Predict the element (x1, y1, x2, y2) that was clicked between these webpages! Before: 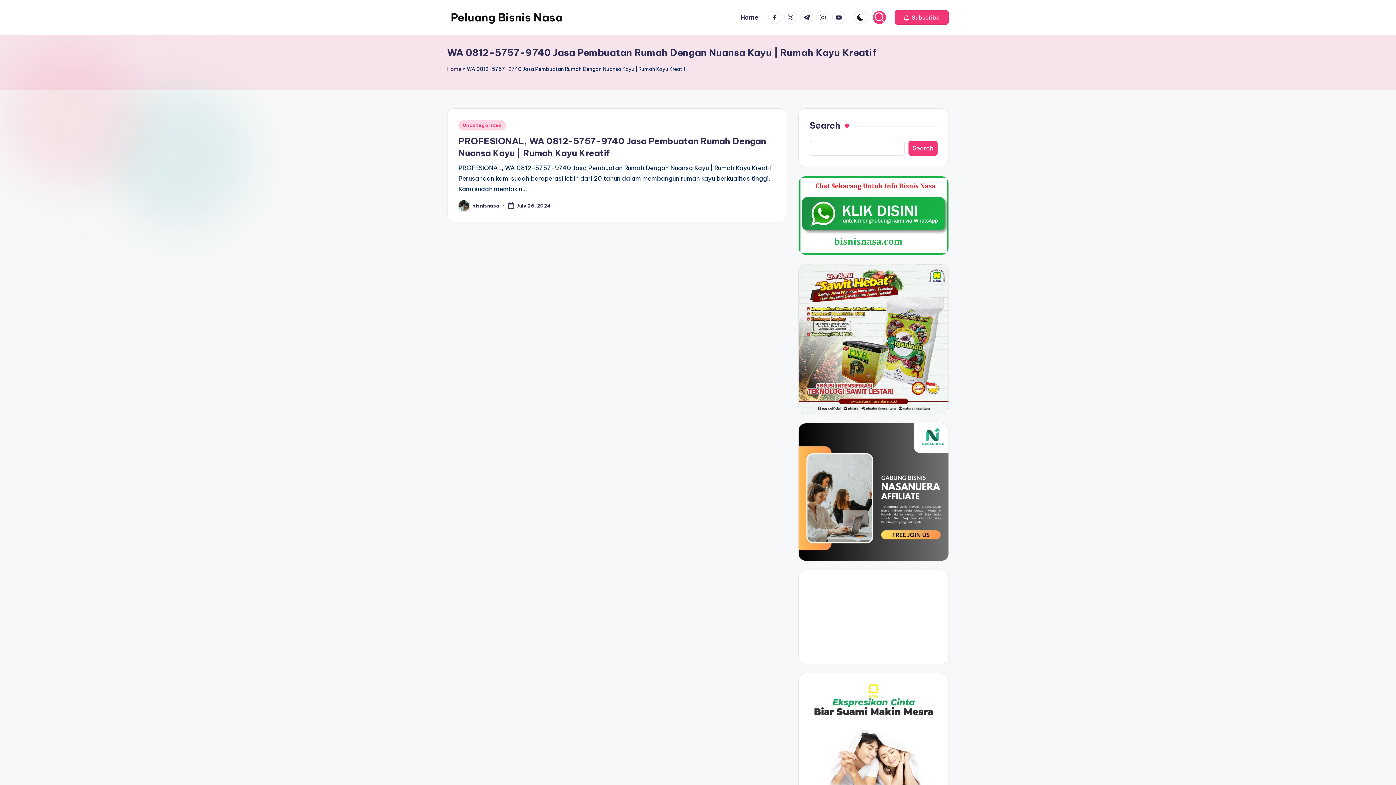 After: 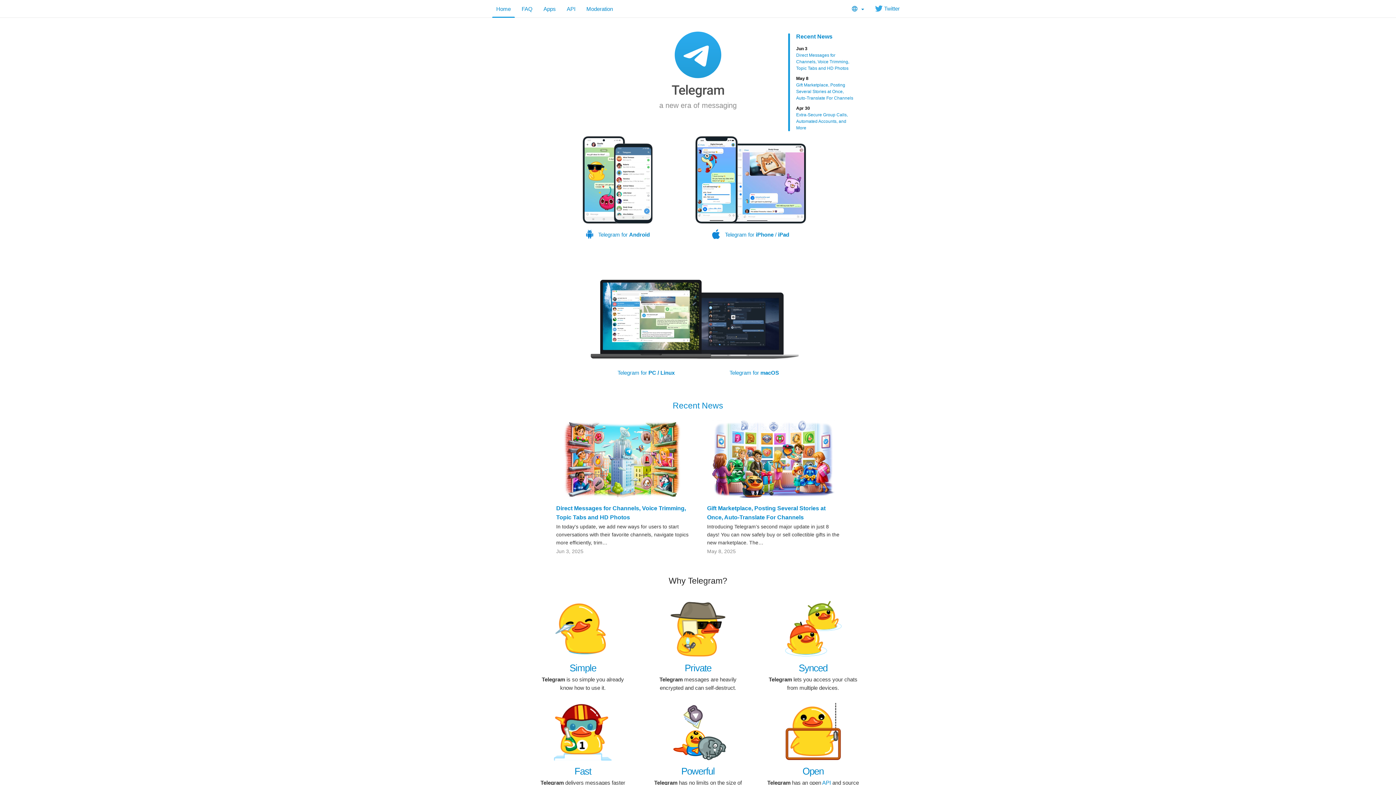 Action: bbox: (800, 10, 816, 24) label: t.me